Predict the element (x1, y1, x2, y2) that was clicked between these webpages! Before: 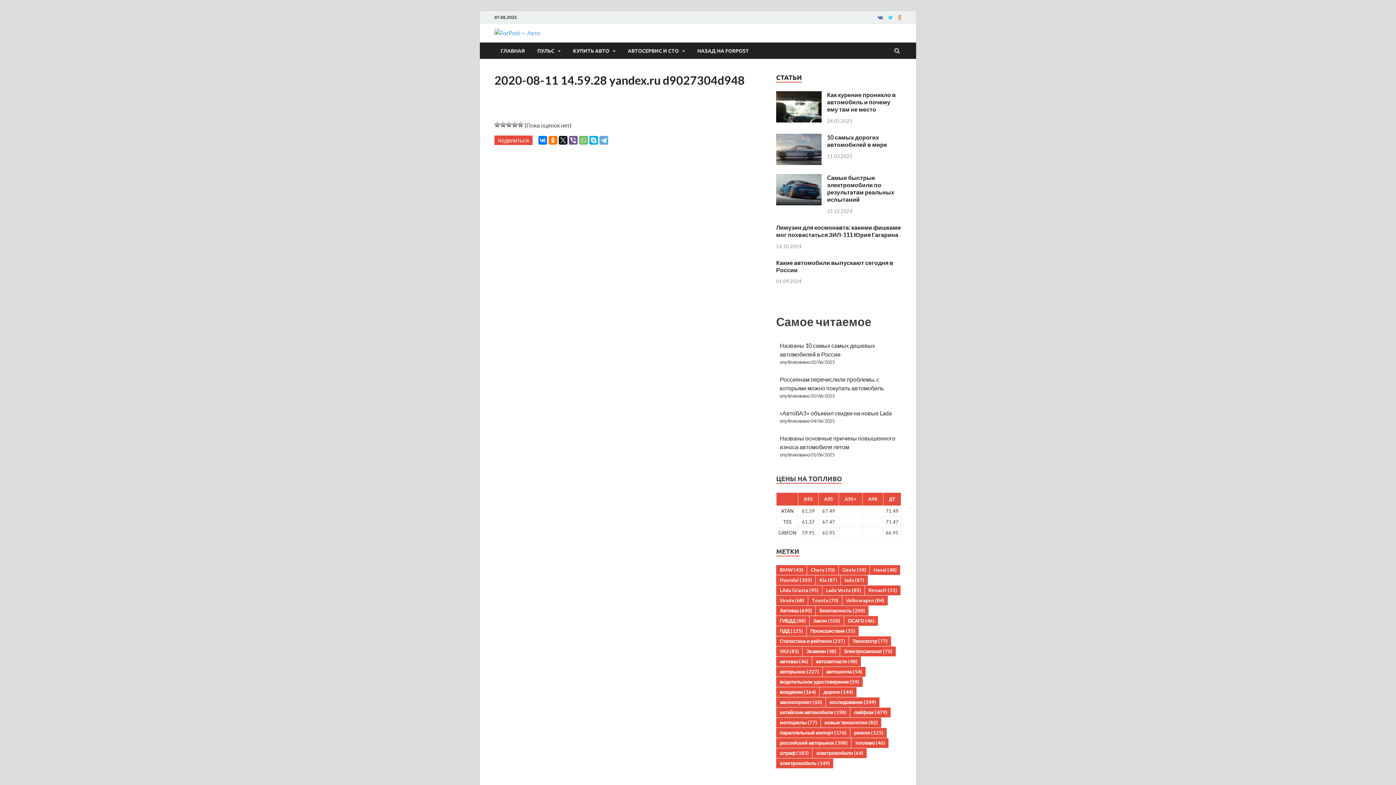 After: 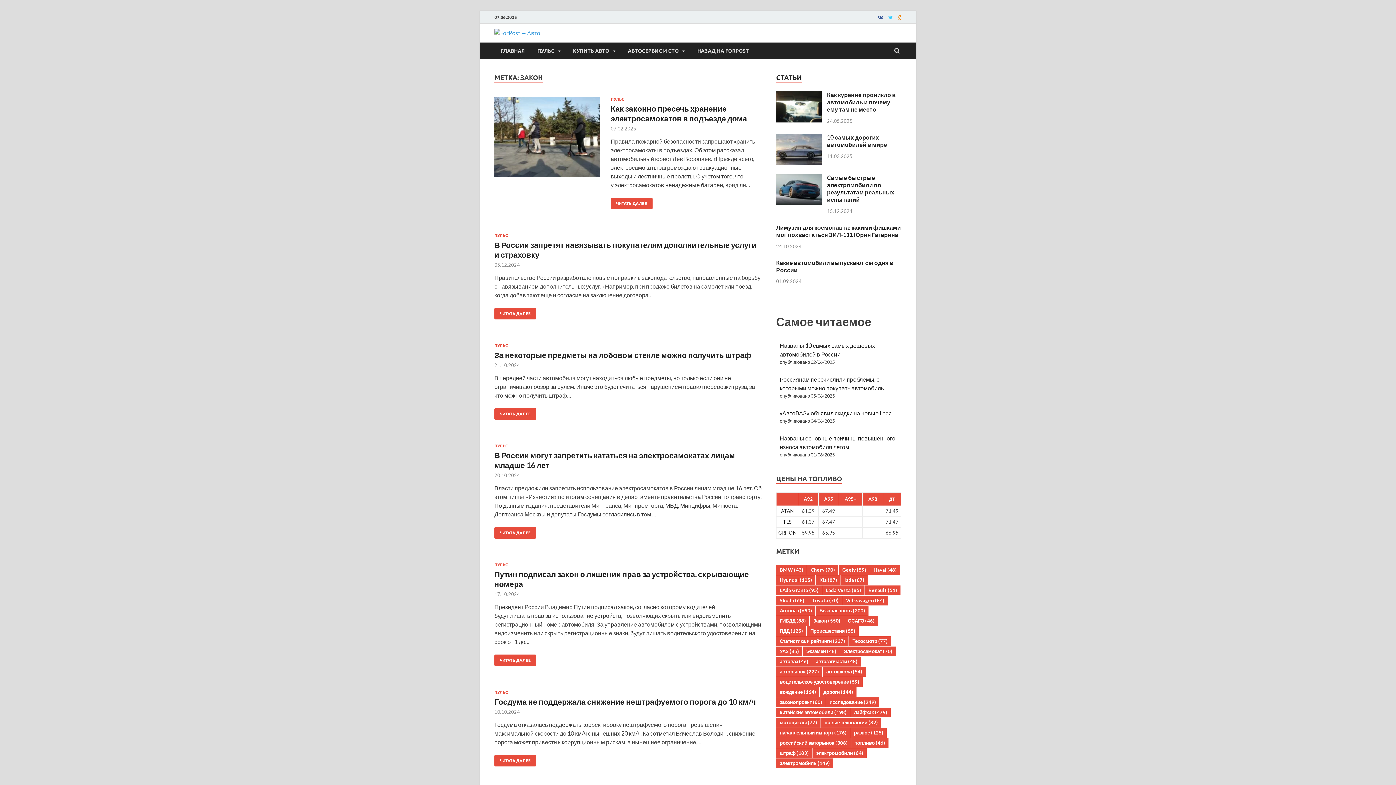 Action: label: Закон (550 элементов) bbox: (809, 616, 844, 626)